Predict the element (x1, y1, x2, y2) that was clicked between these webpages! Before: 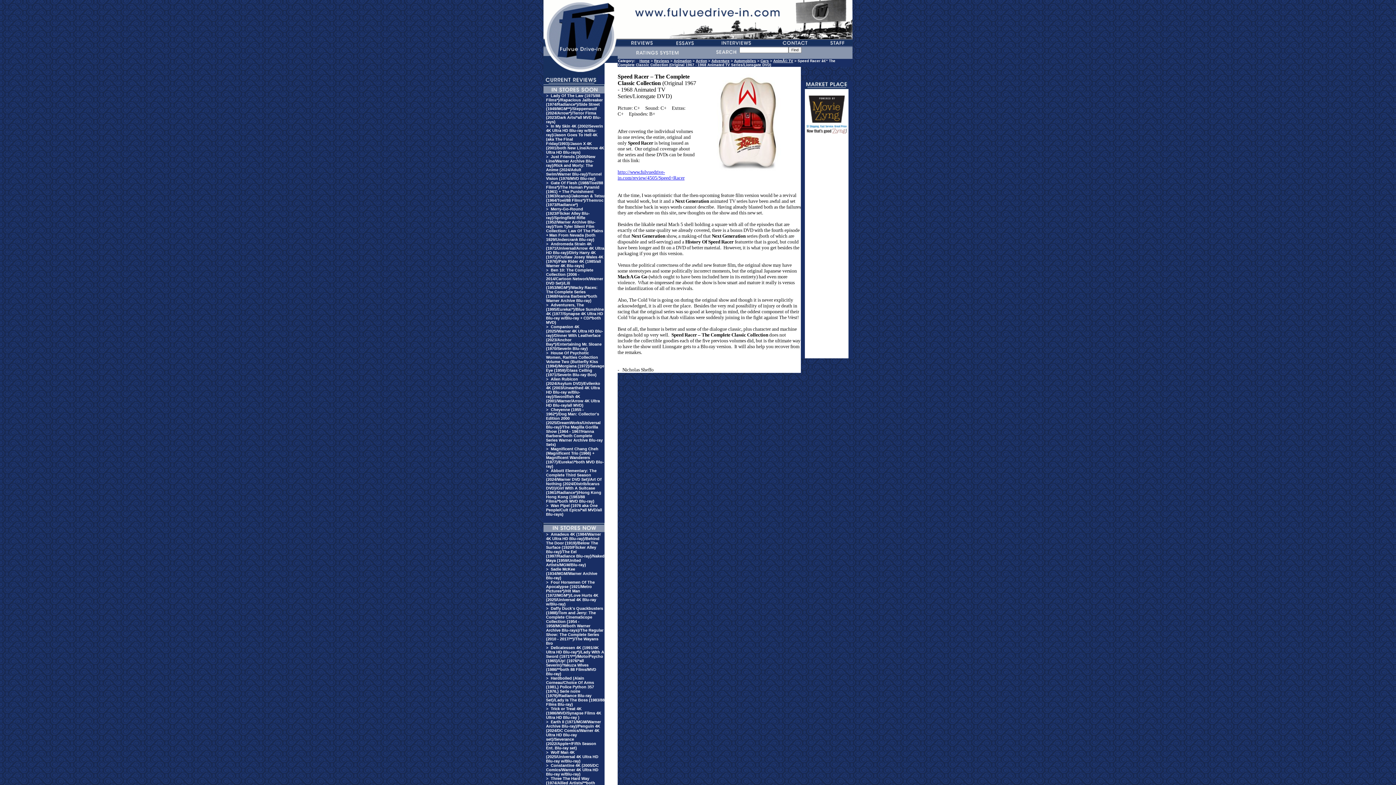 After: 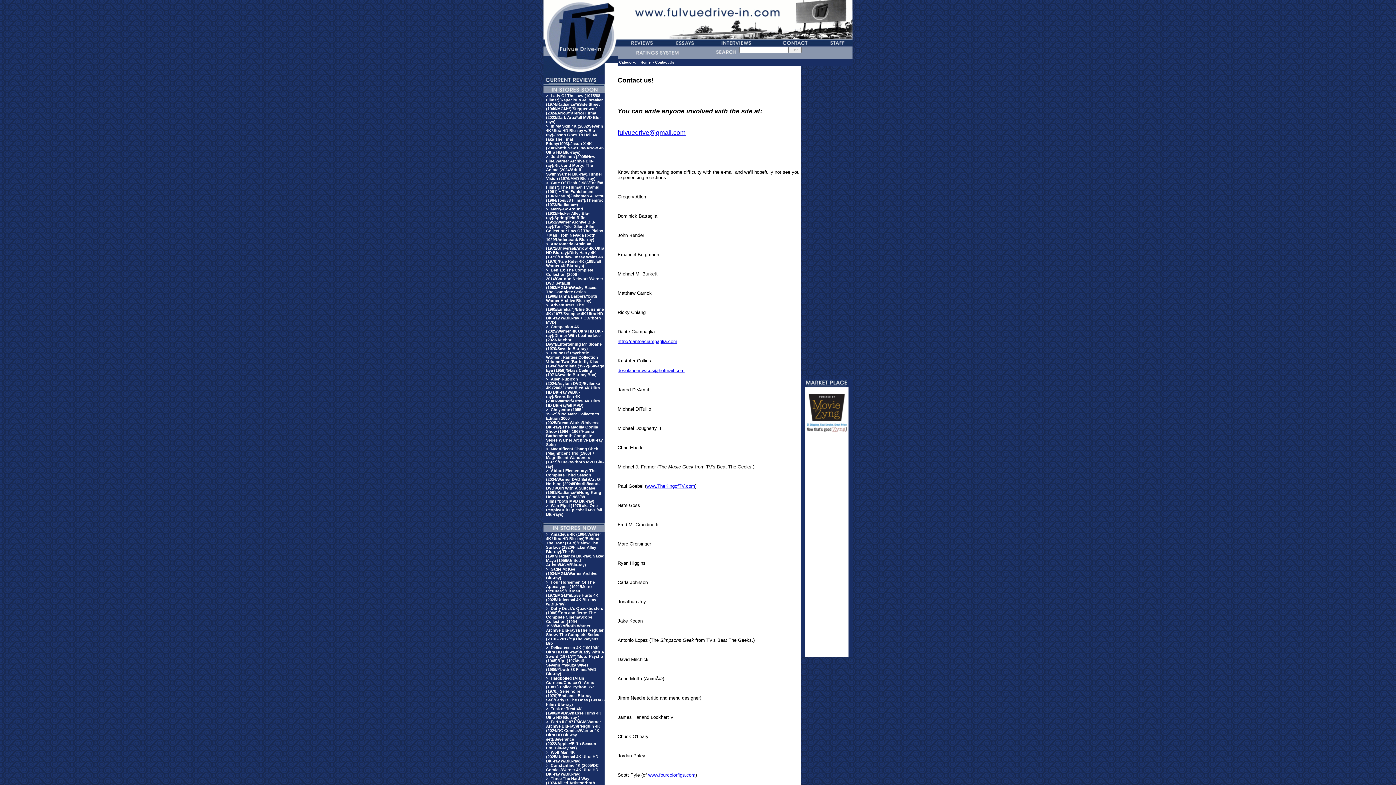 Action: bbox: (782, 40, 807, 46)